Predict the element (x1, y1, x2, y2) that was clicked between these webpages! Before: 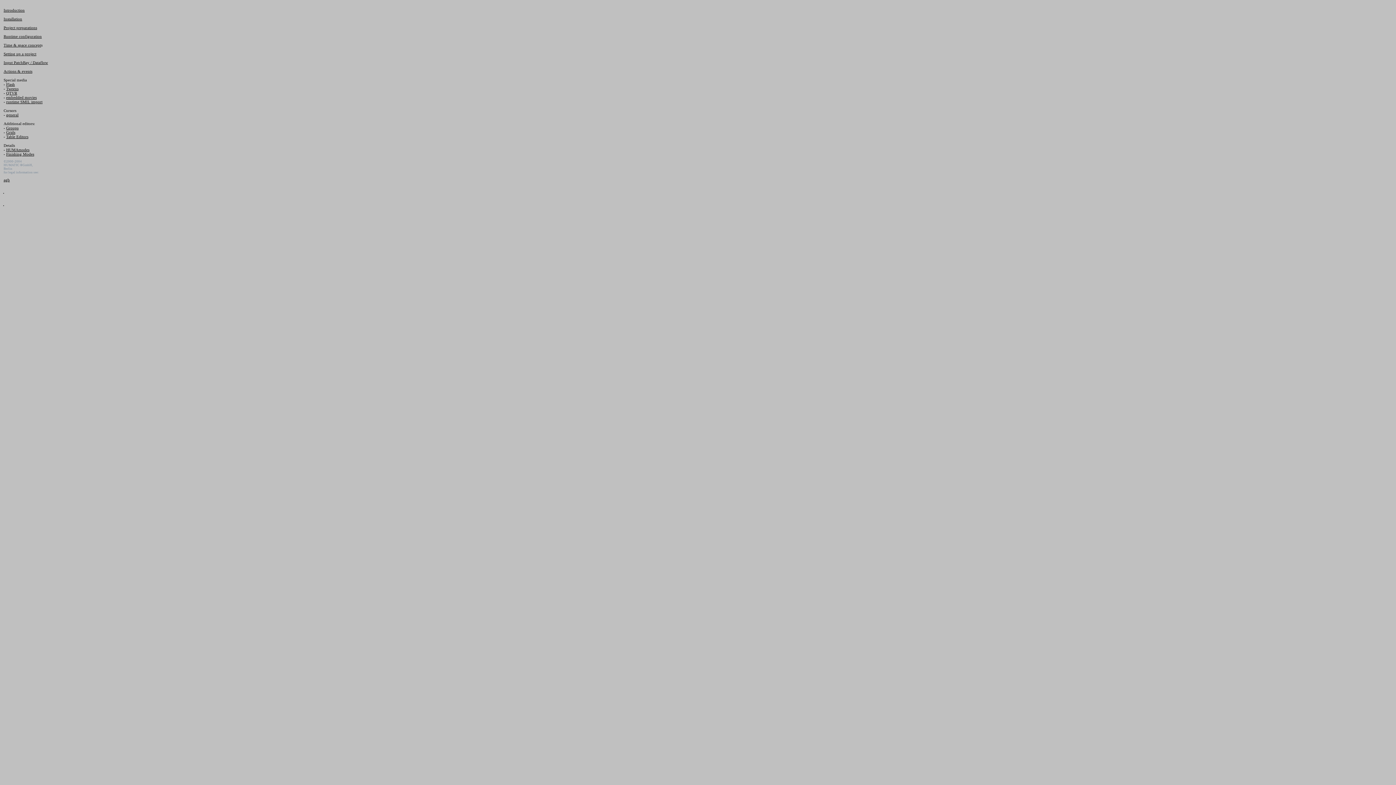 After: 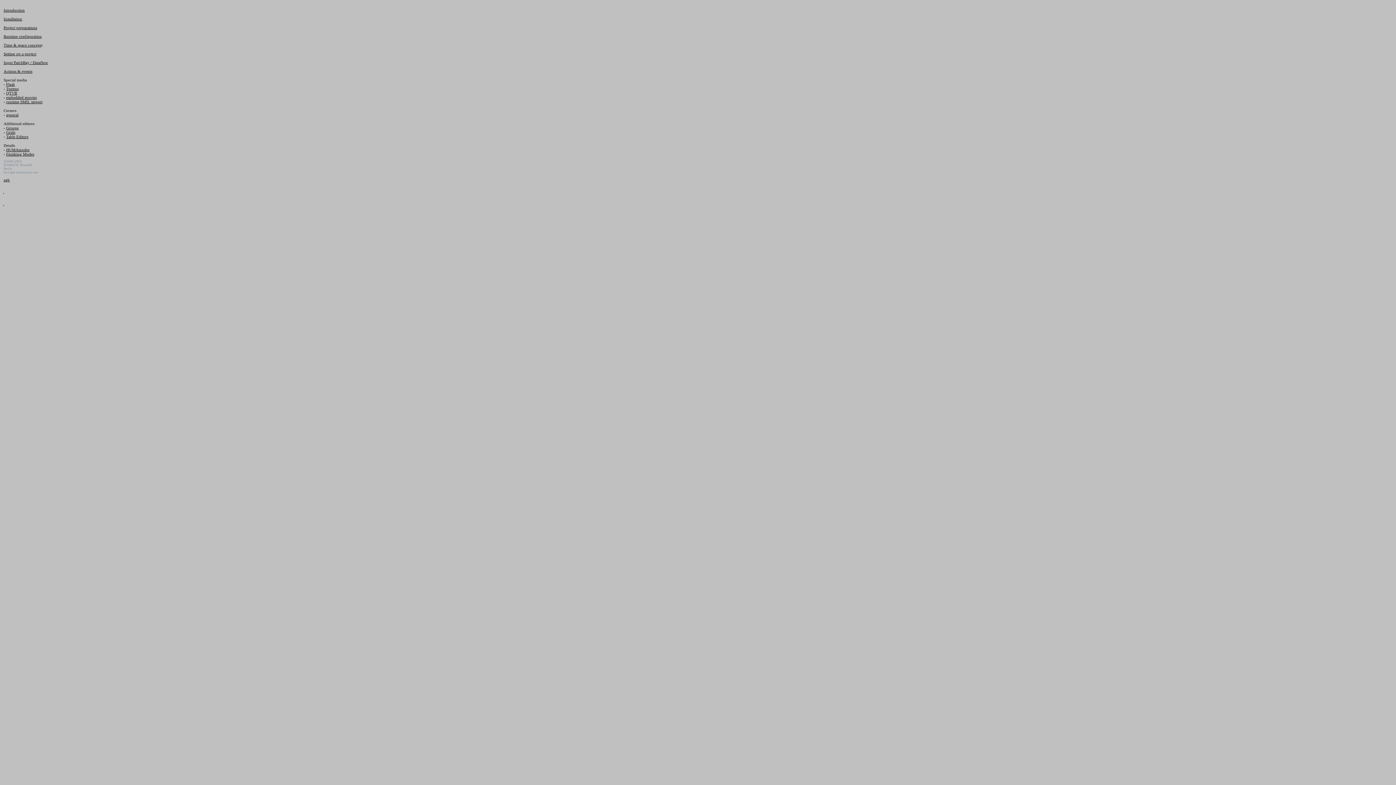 Action: bbox: (6, 86, 18, 90) label: Tweens